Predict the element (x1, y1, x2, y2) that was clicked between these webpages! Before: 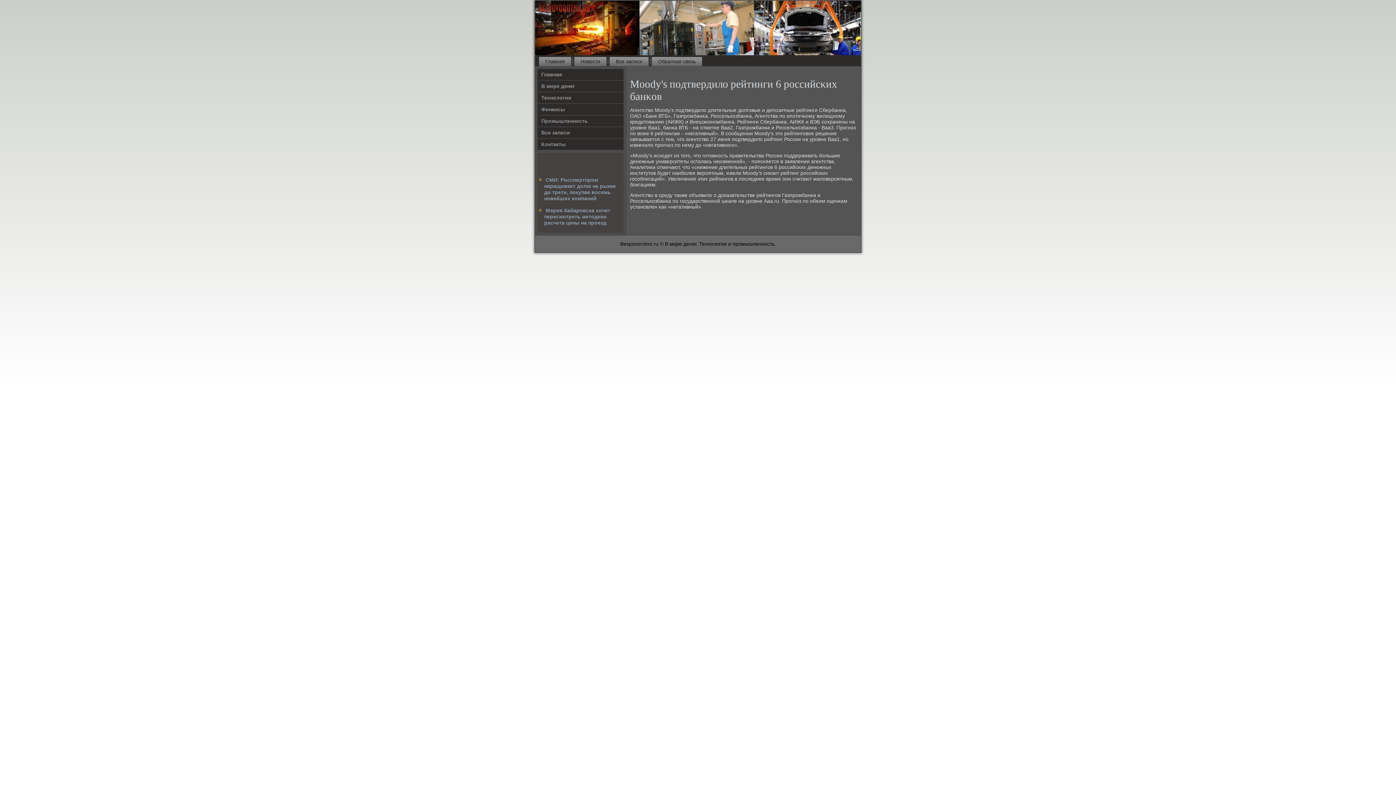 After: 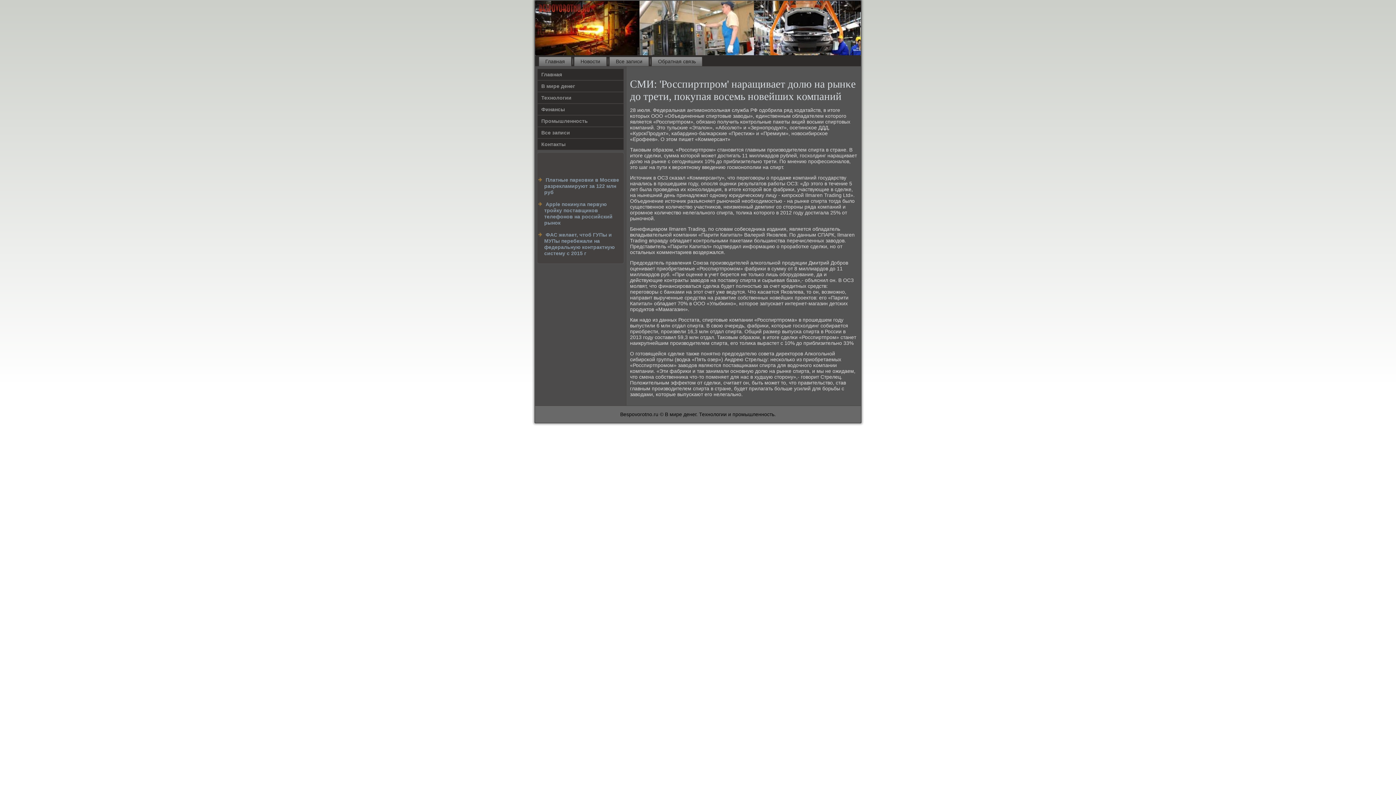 Action: bbox: (544, 177, 616, 201) label: СМИ: Росспиртпром наращивает долю на рынке до трети, покупая восемь новейших компаний